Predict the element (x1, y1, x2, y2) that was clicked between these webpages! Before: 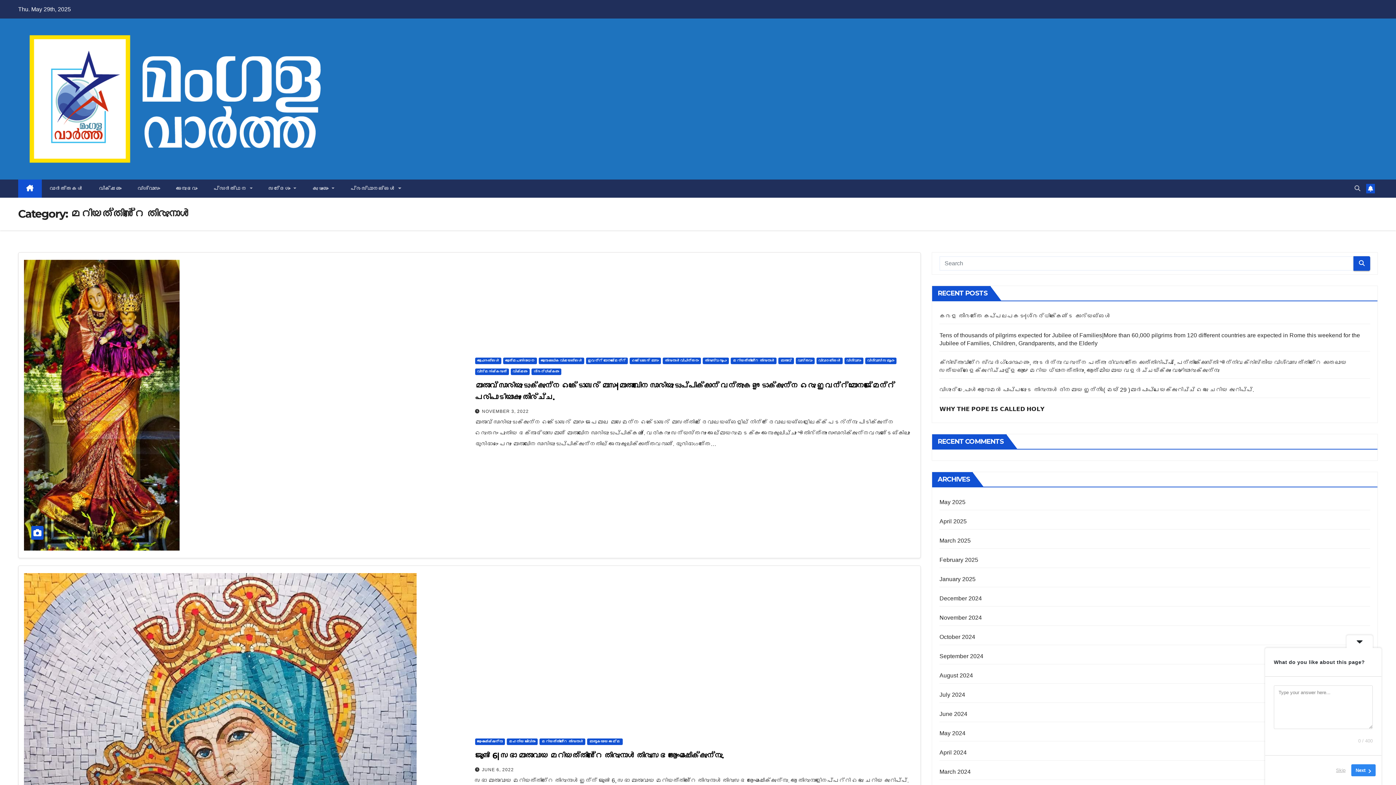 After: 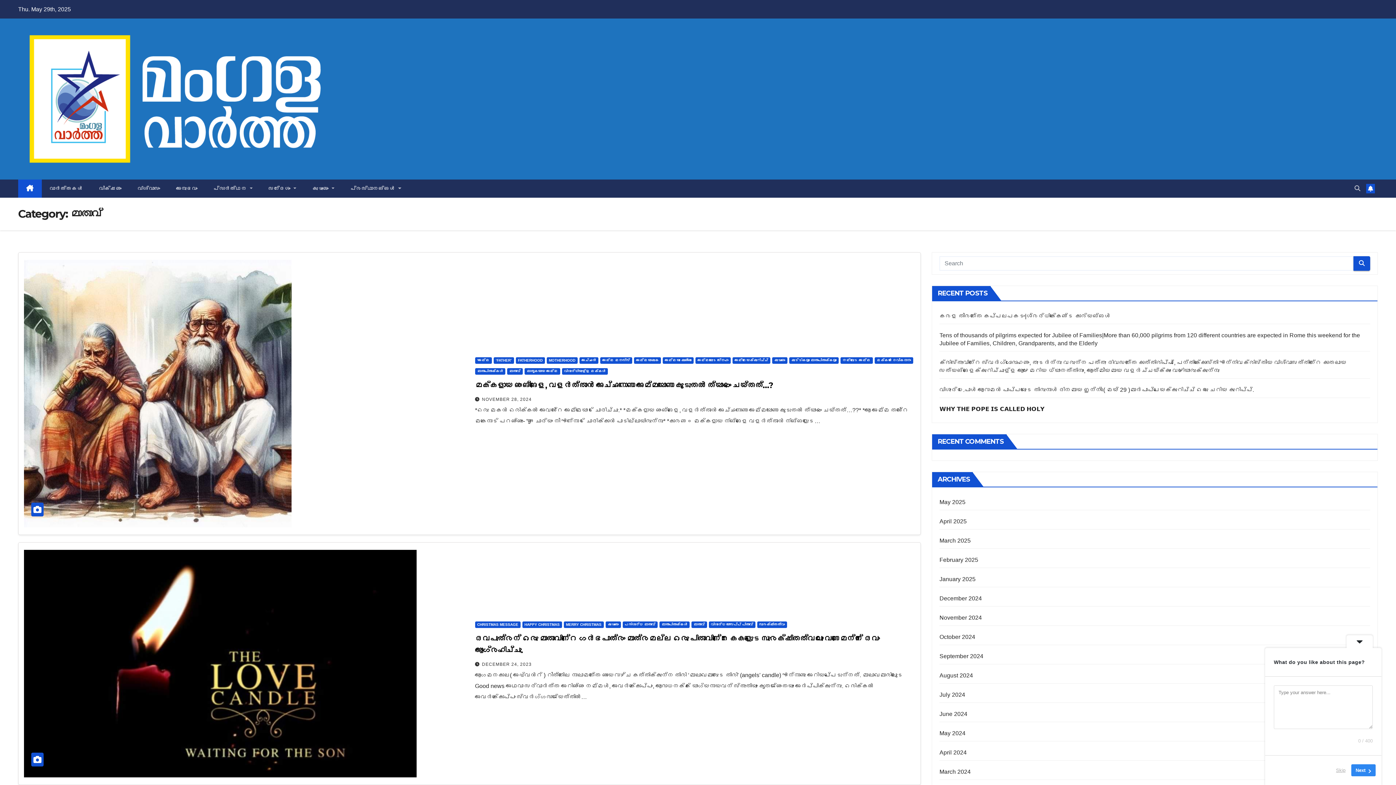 Action: bbox: (778, 357, 794, 364) label: മാതാവ്